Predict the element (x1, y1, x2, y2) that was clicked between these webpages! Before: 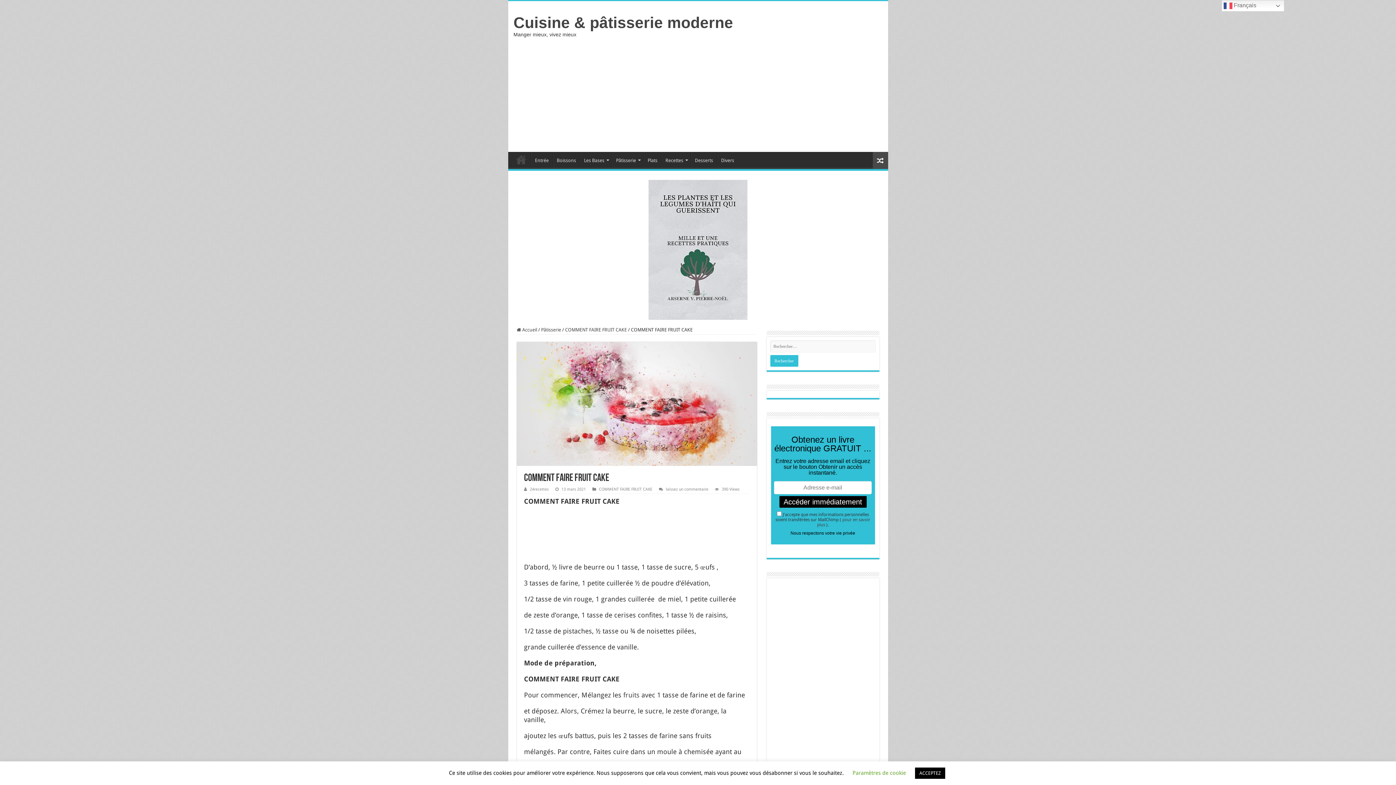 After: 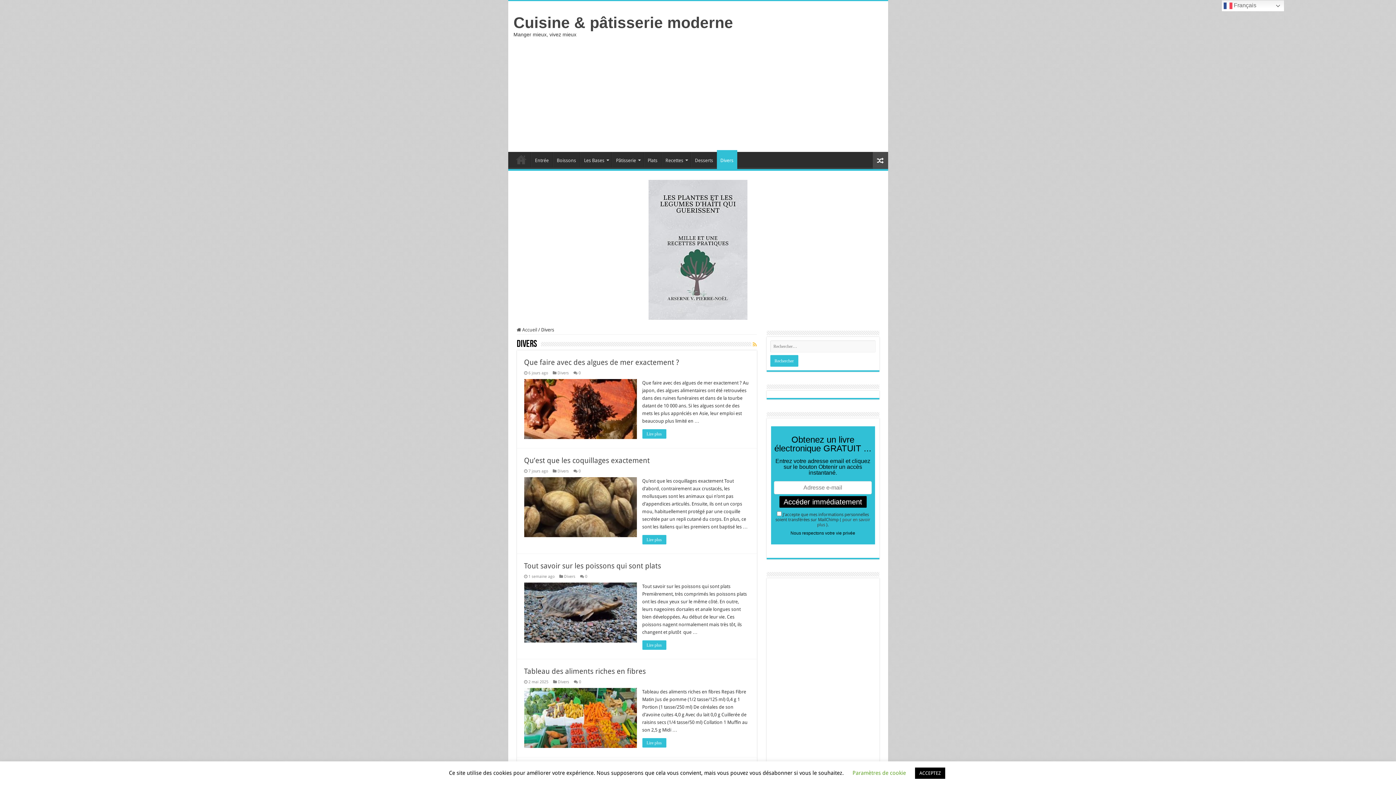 Action: bbox: (717, 152, 738, 167) label: Divers